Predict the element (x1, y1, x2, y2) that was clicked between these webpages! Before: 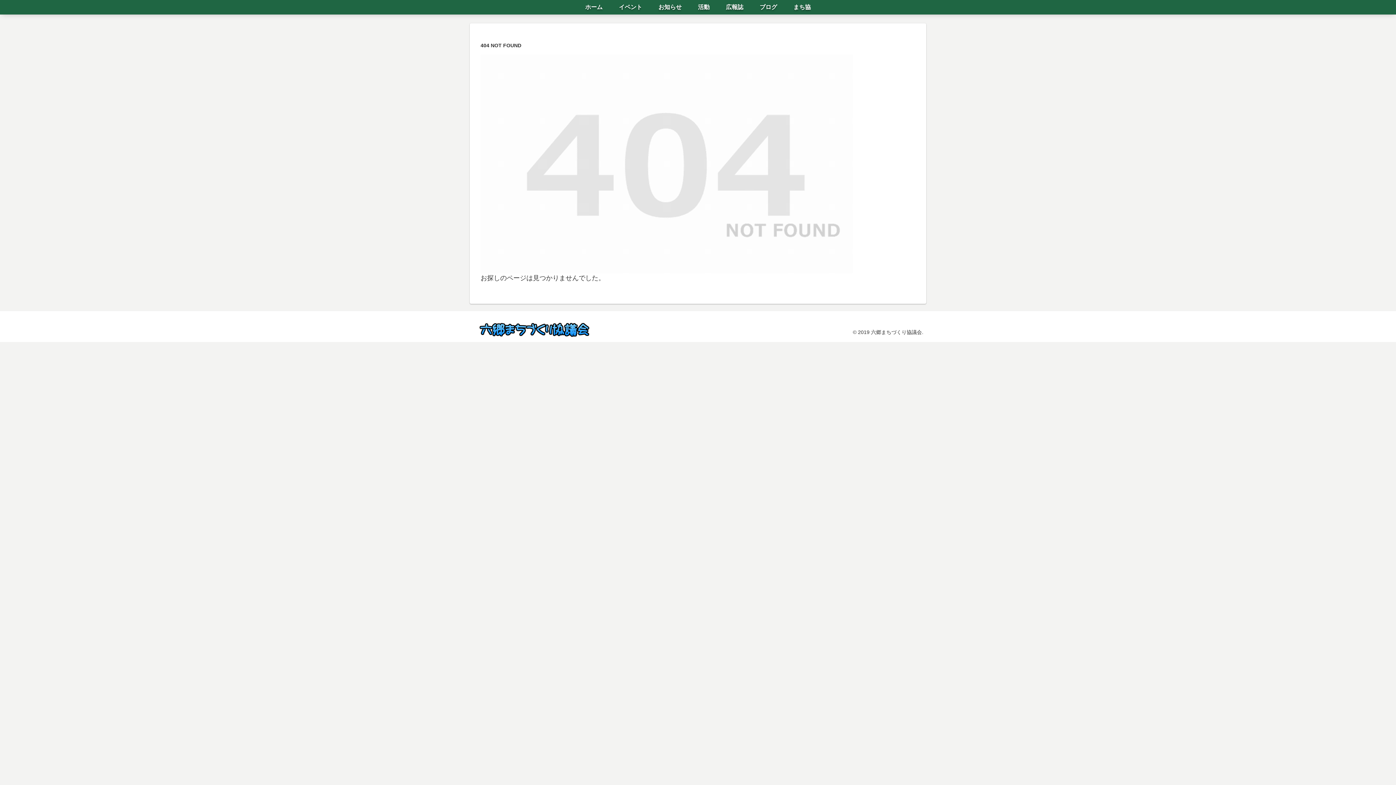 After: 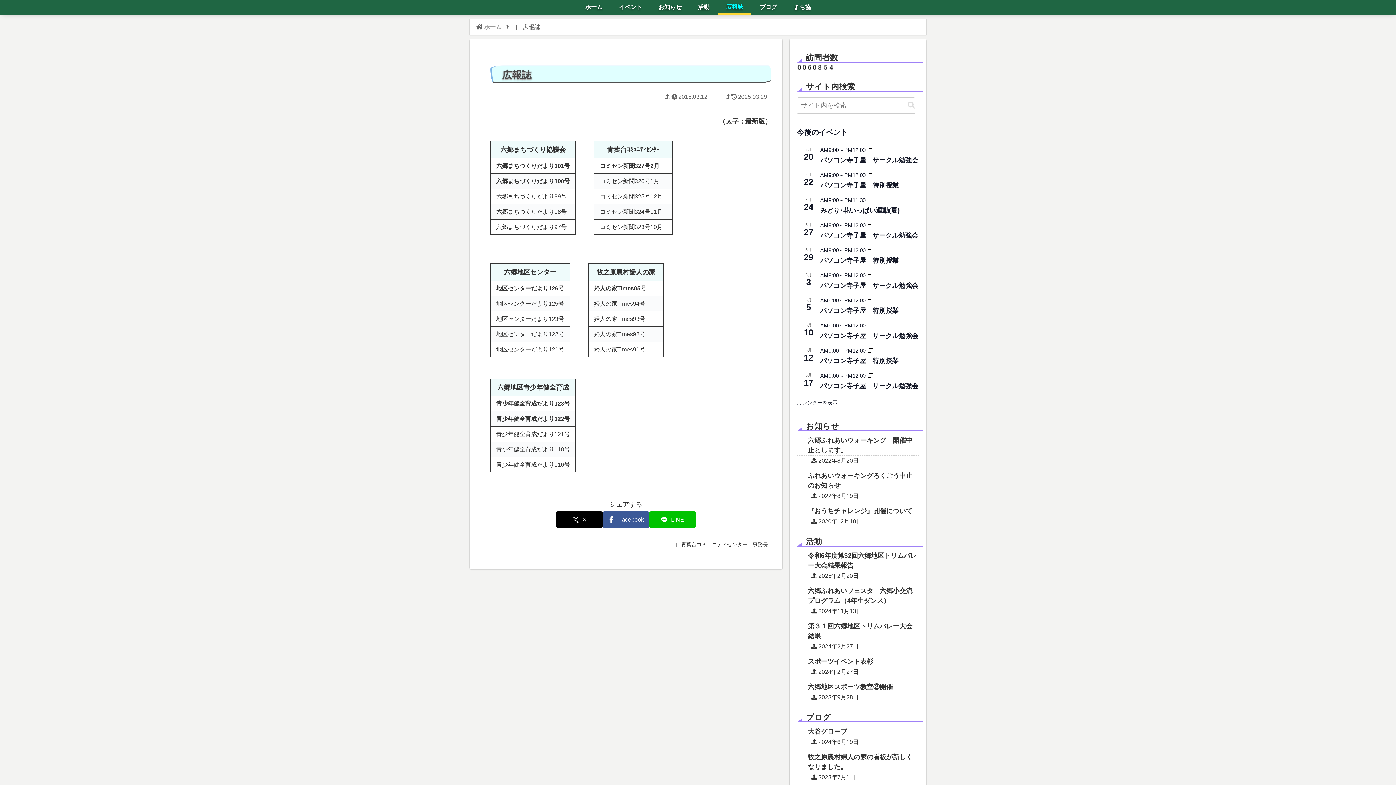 Action: label: 広報誌 bbox: (717, 0, 751, 14)